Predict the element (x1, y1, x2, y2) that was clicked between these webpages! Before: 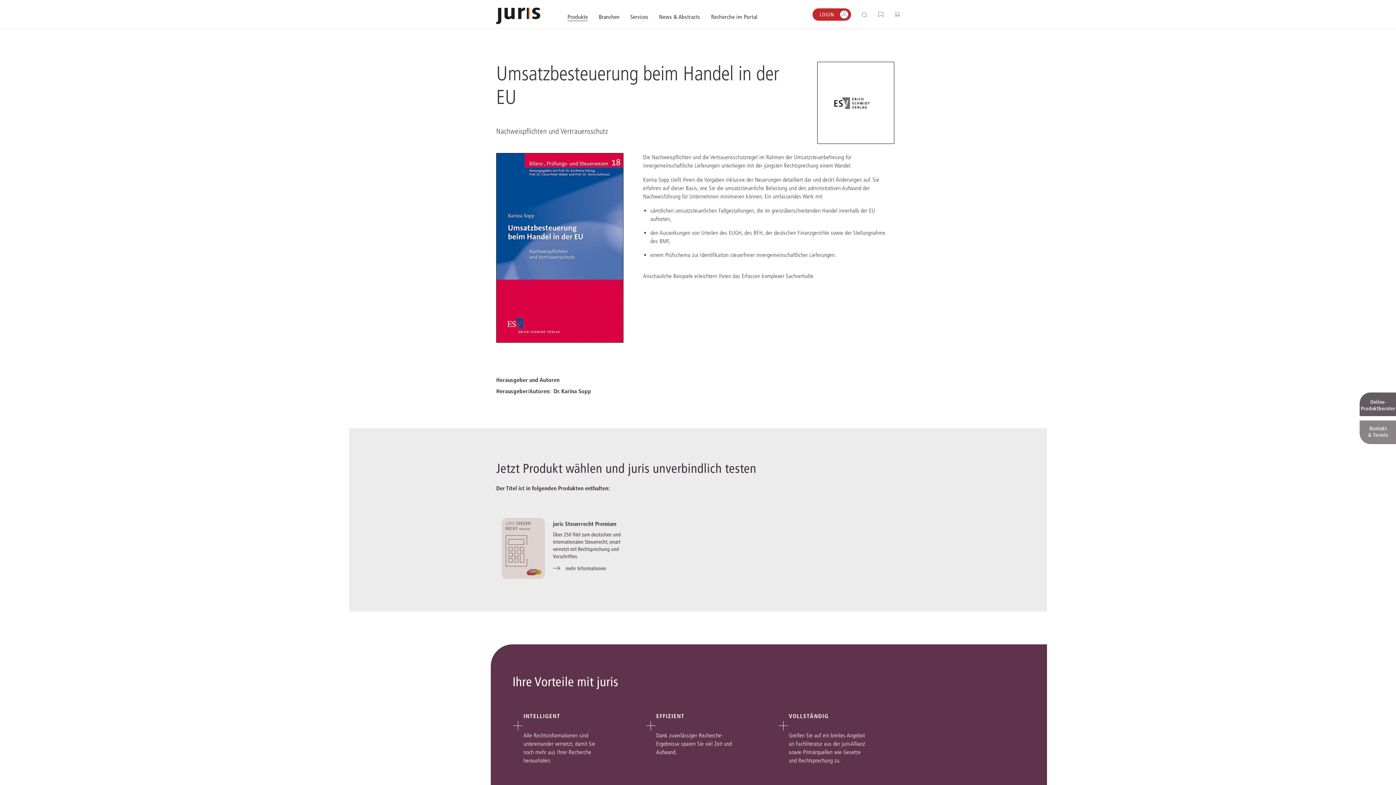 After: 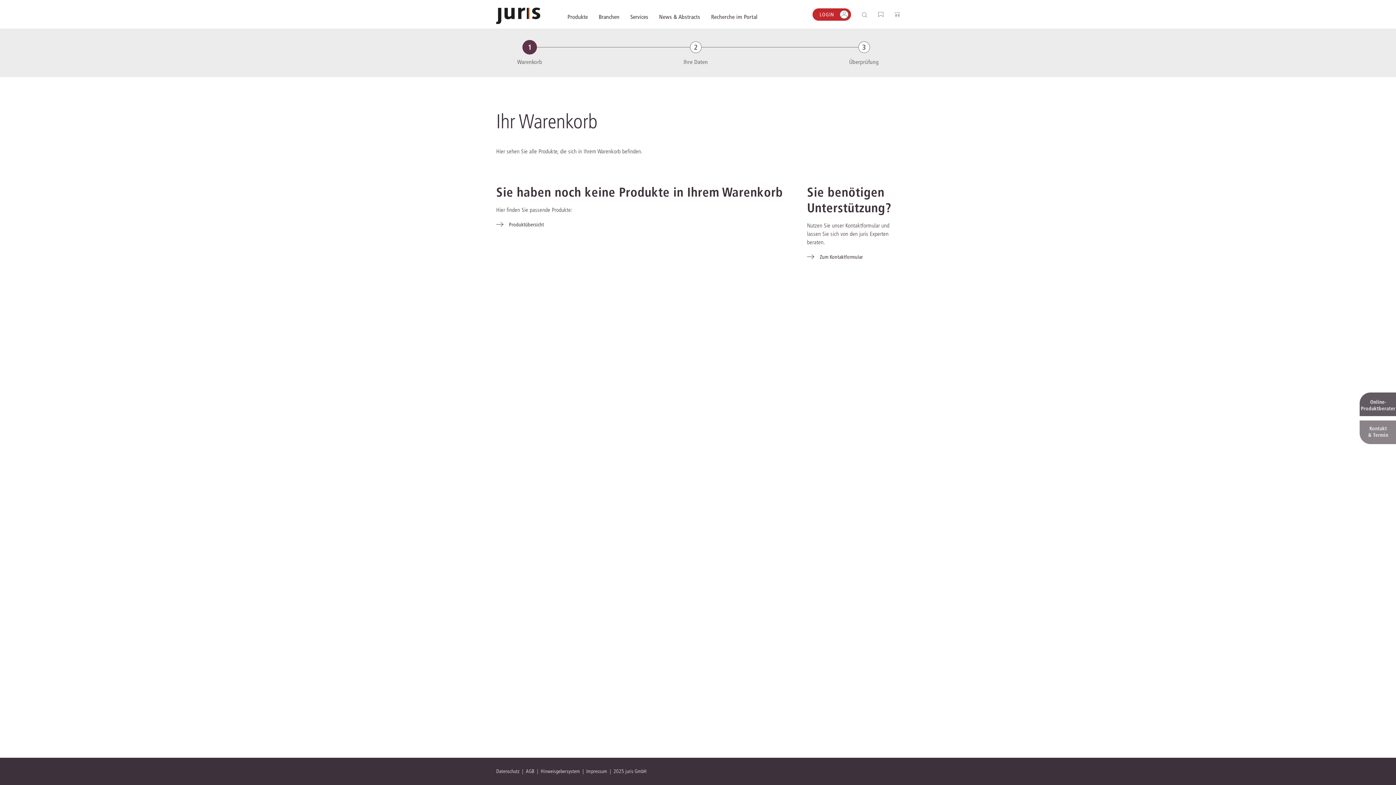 Action: bbox: (894, 0, 900, 29)